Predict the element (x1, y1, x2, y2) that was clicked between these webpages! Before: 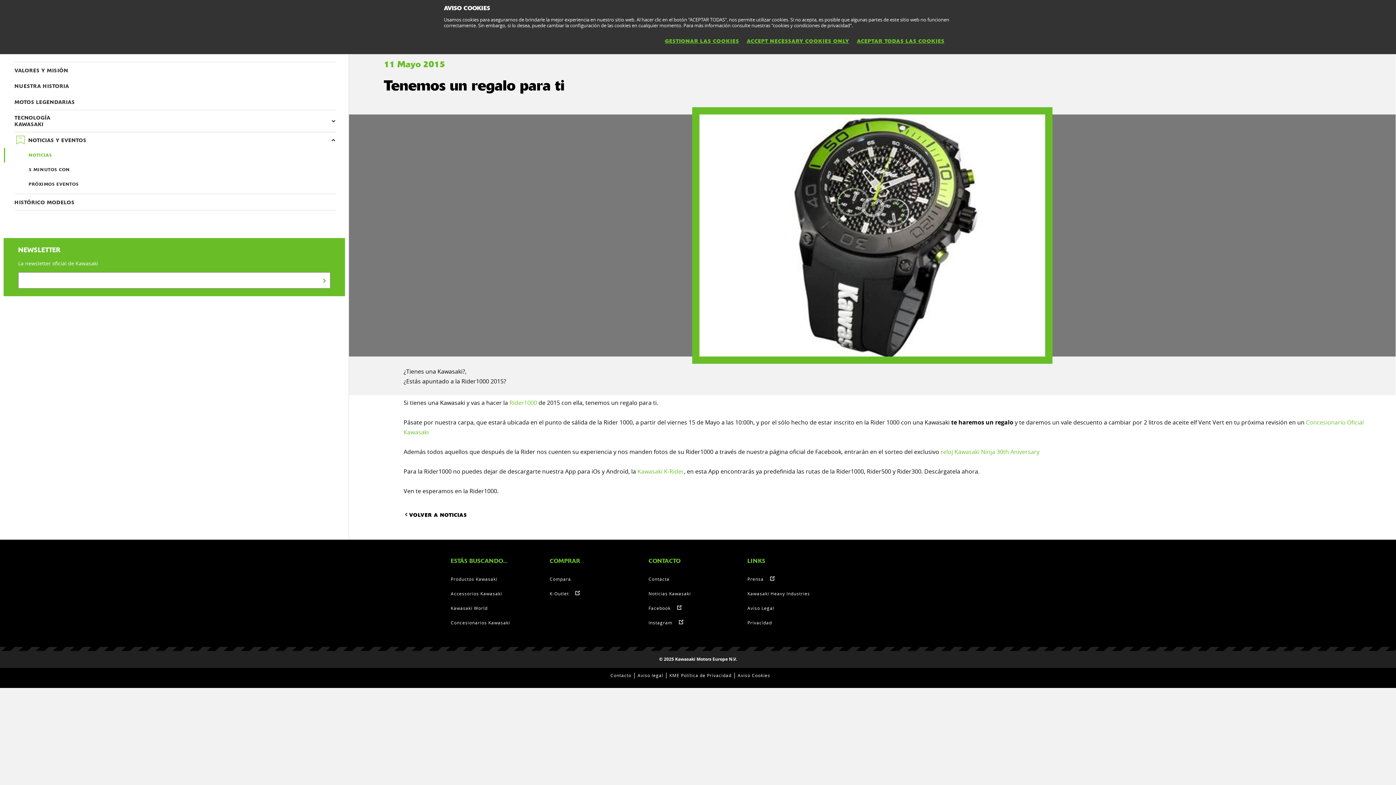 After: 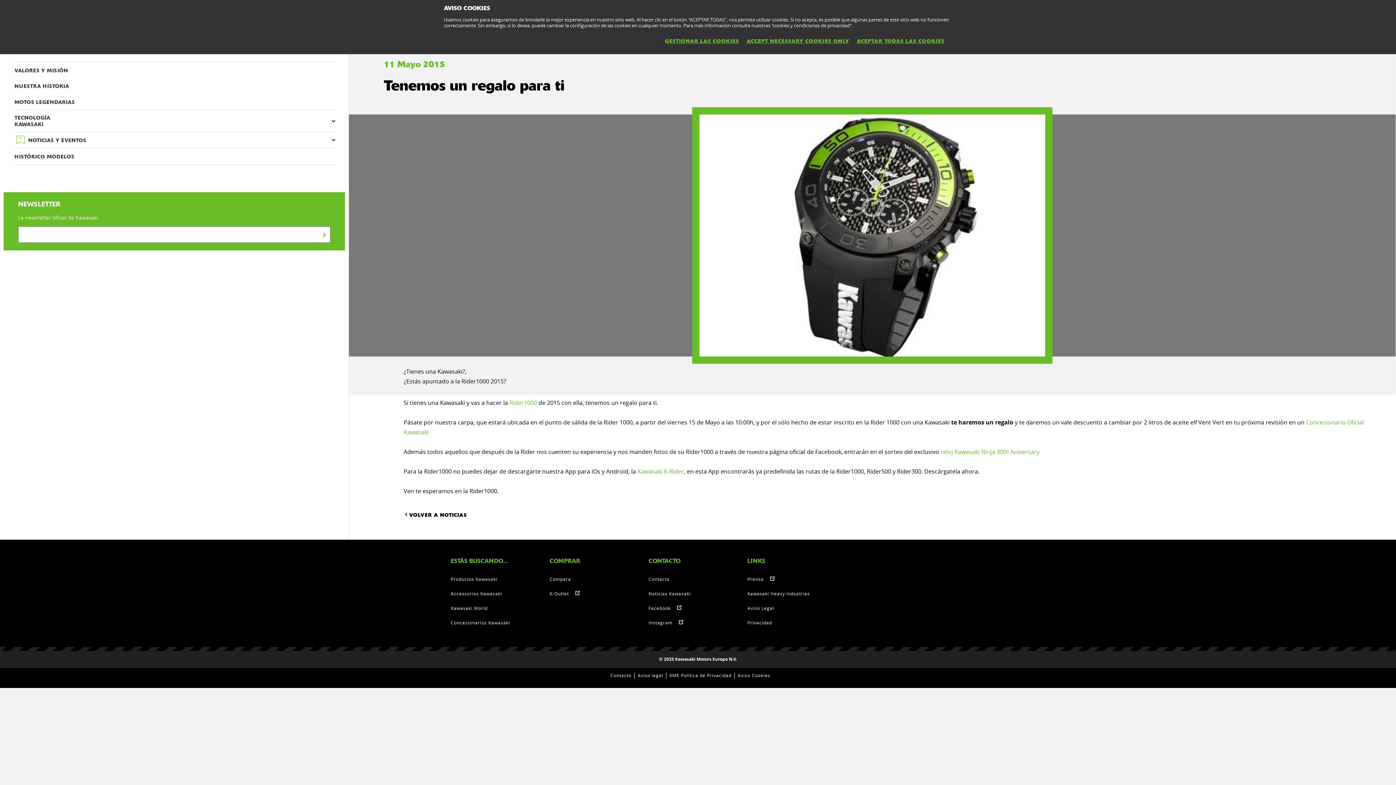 Action: label: NOTICIAS Y EVENTOS bbox: (14, 132, 336, 148)